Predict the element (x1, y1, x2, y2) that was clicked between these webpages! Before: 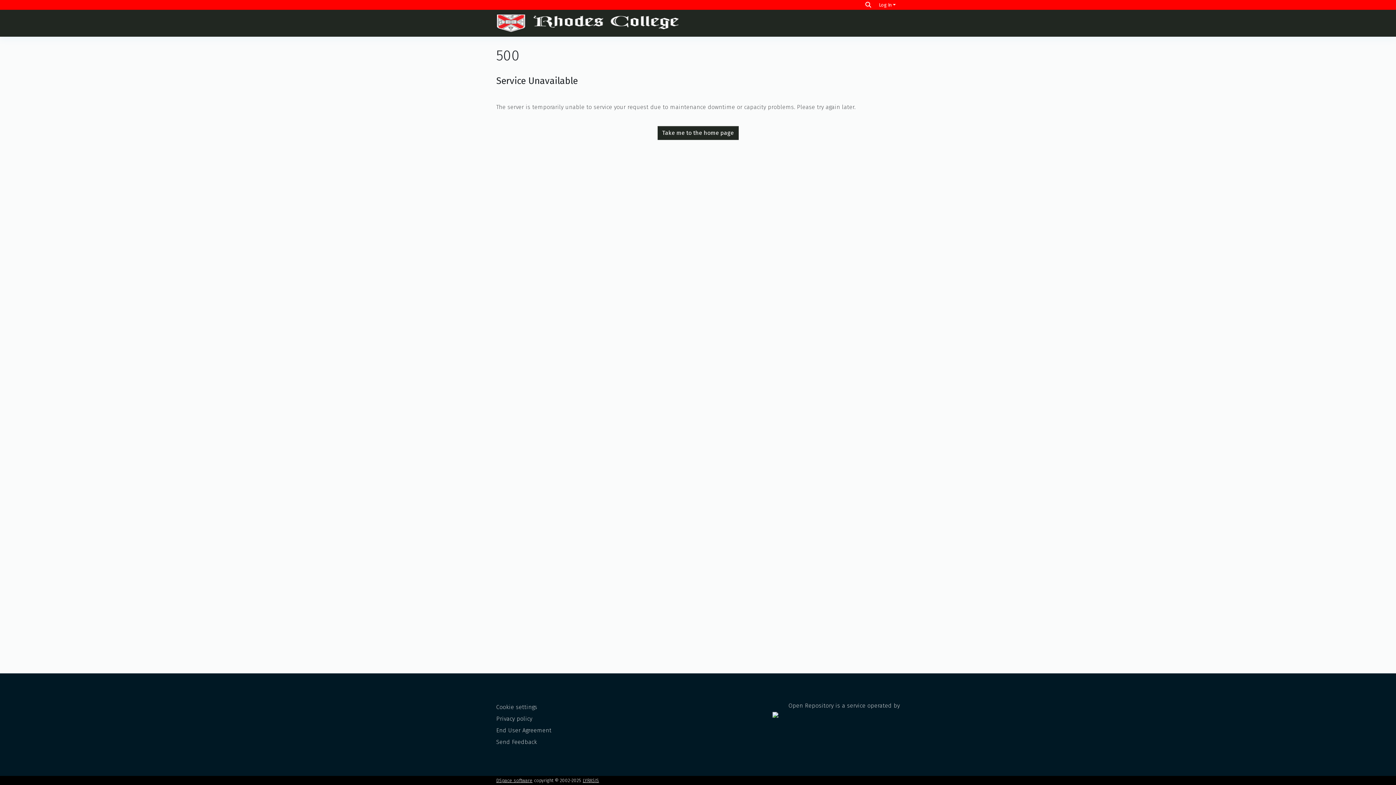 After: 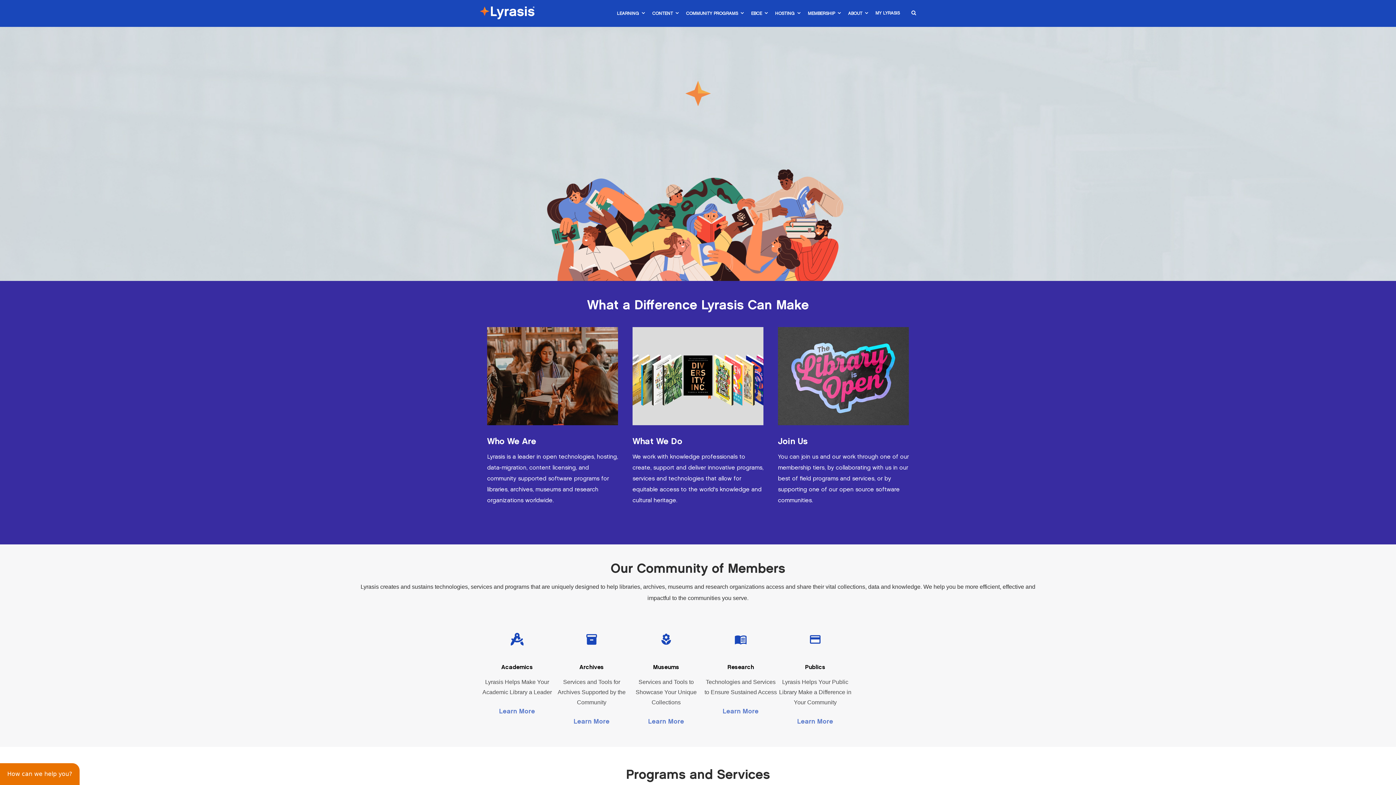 Action: label: LYRASIS bbox: (582, 778, 599, 783)